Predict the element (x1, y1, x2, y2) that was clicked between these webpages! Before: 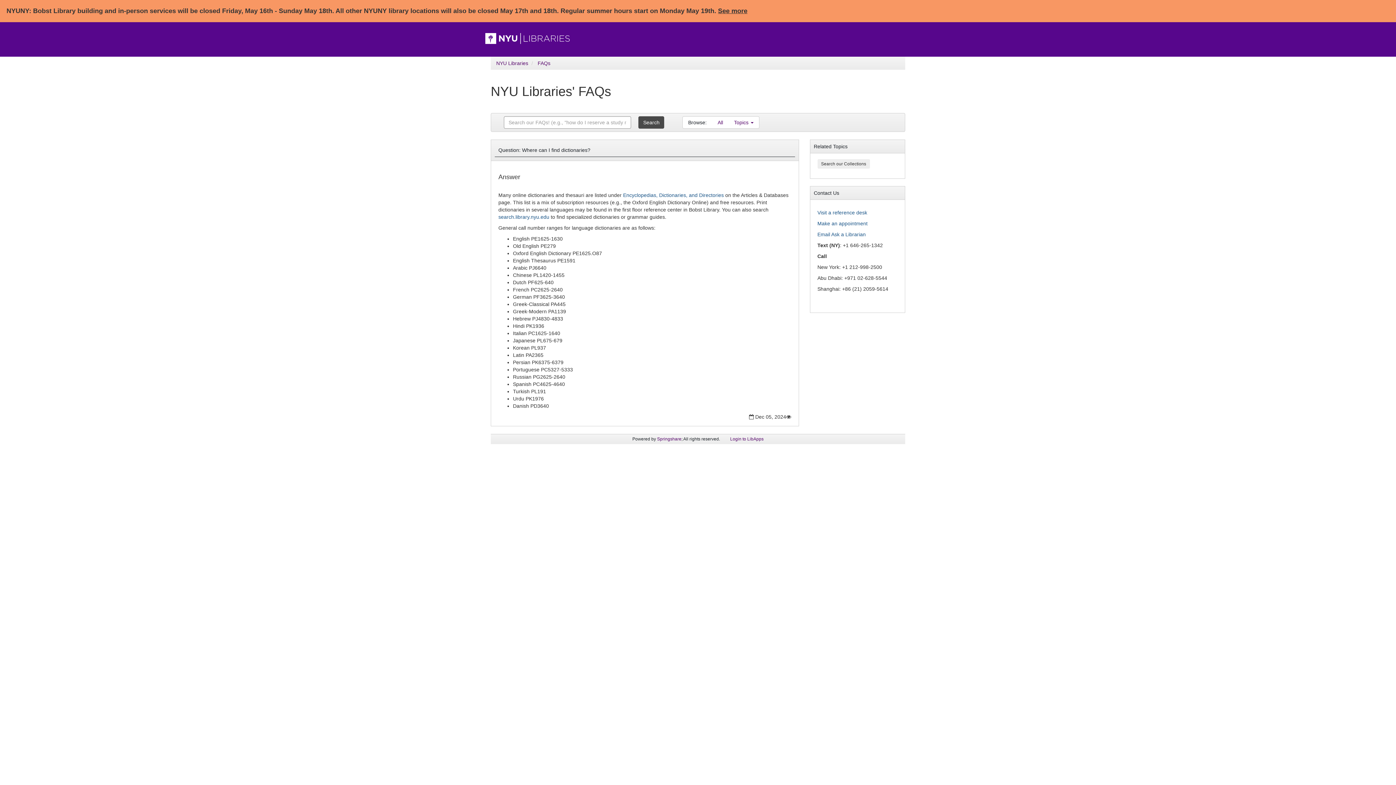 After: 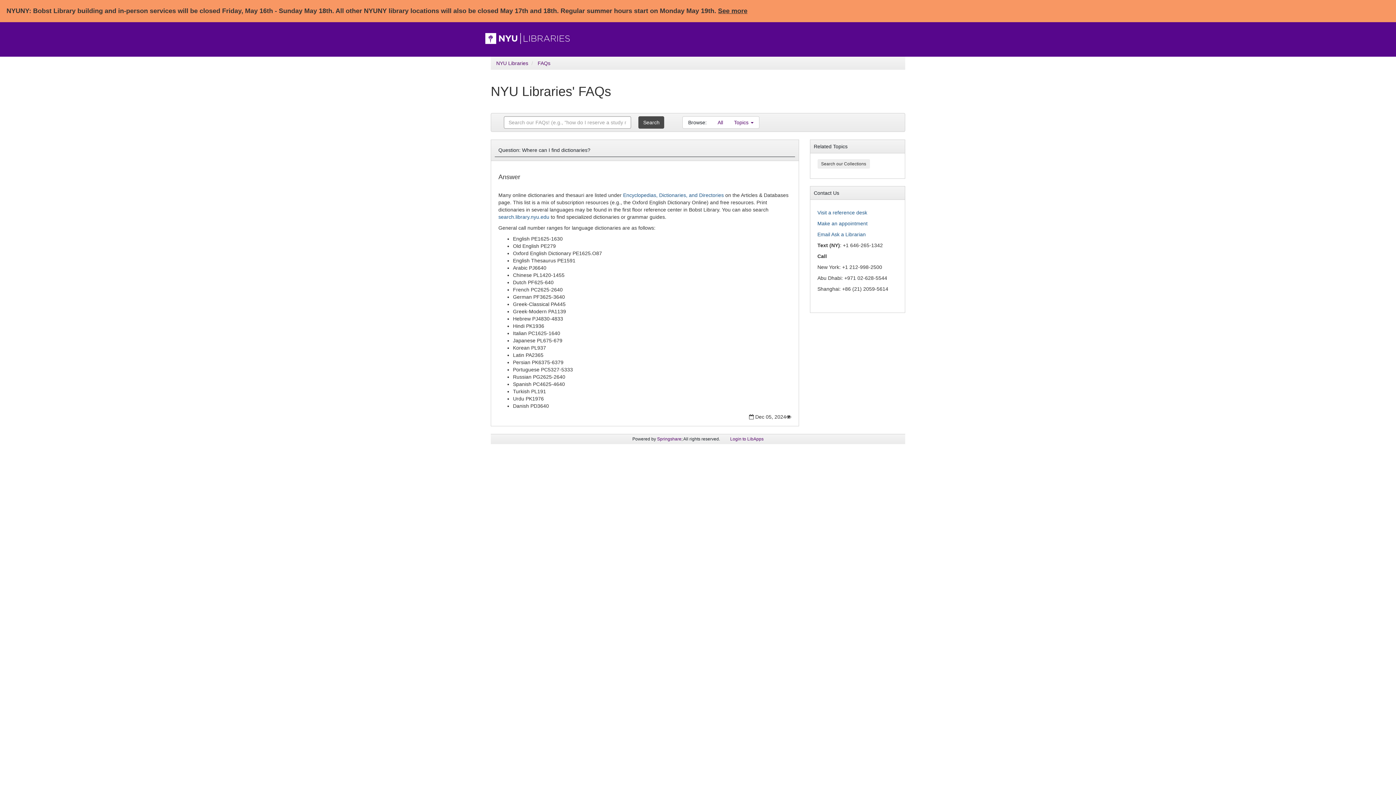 Action: bbox: (718, 7, 747, 14) label: See more